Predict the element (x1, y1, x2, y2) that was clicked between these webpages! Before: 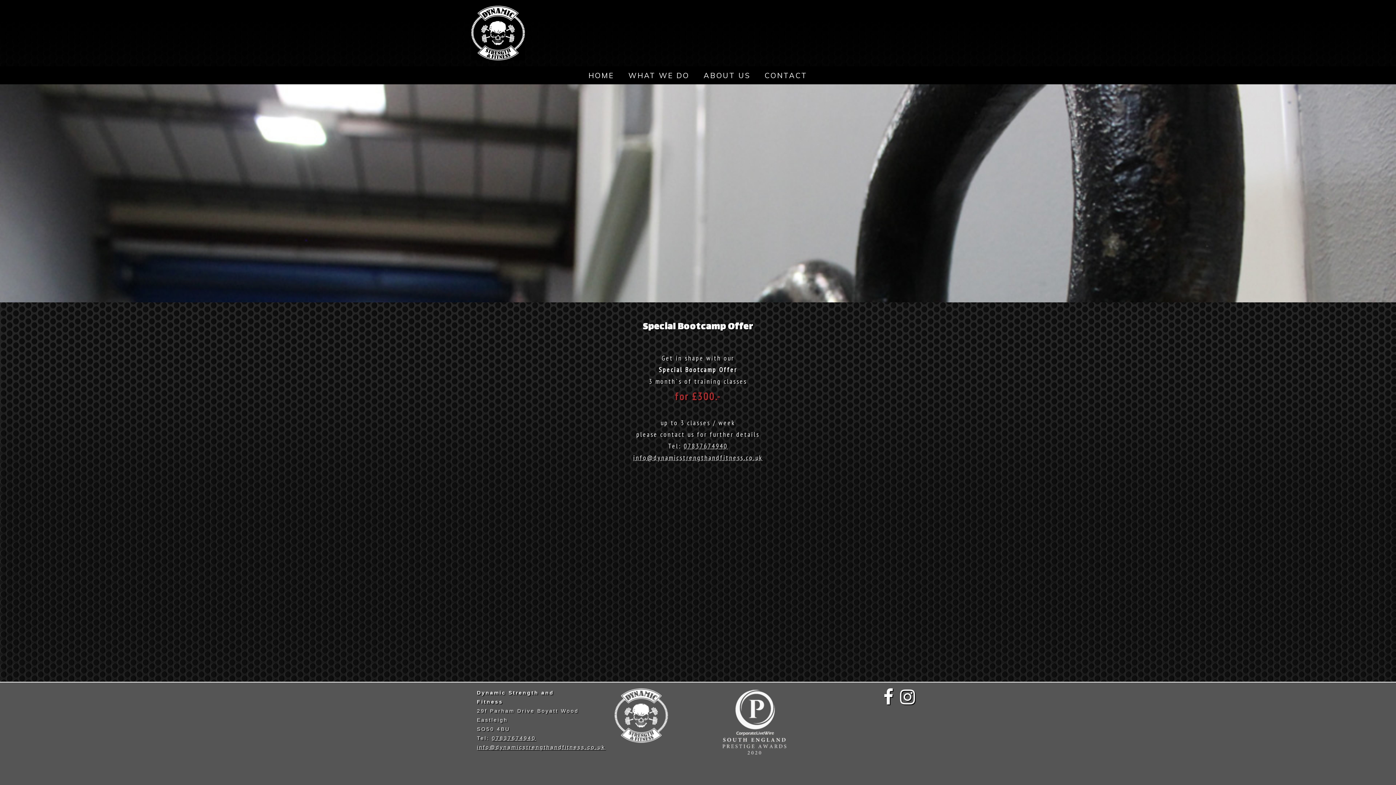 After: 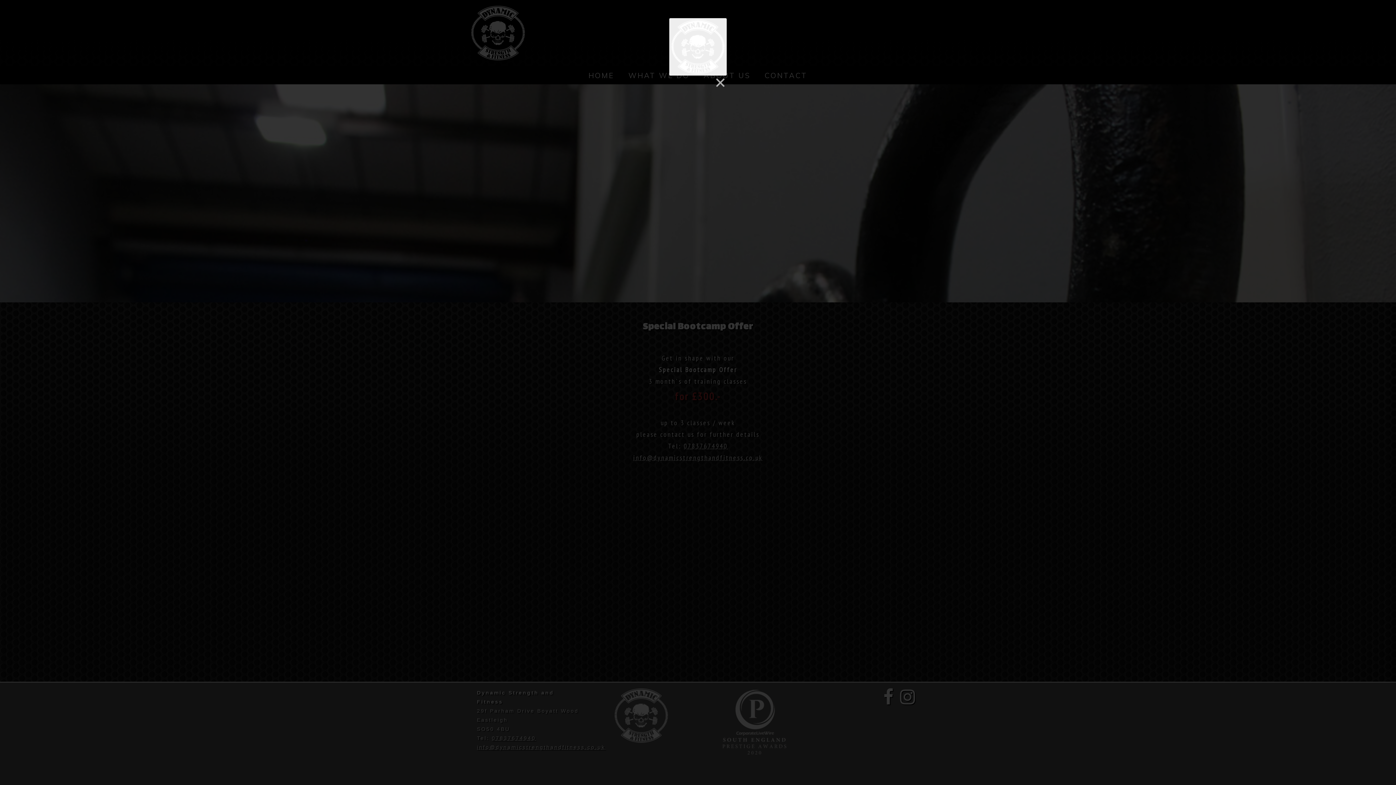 Action: bbox: (614, 738, 668, 742)